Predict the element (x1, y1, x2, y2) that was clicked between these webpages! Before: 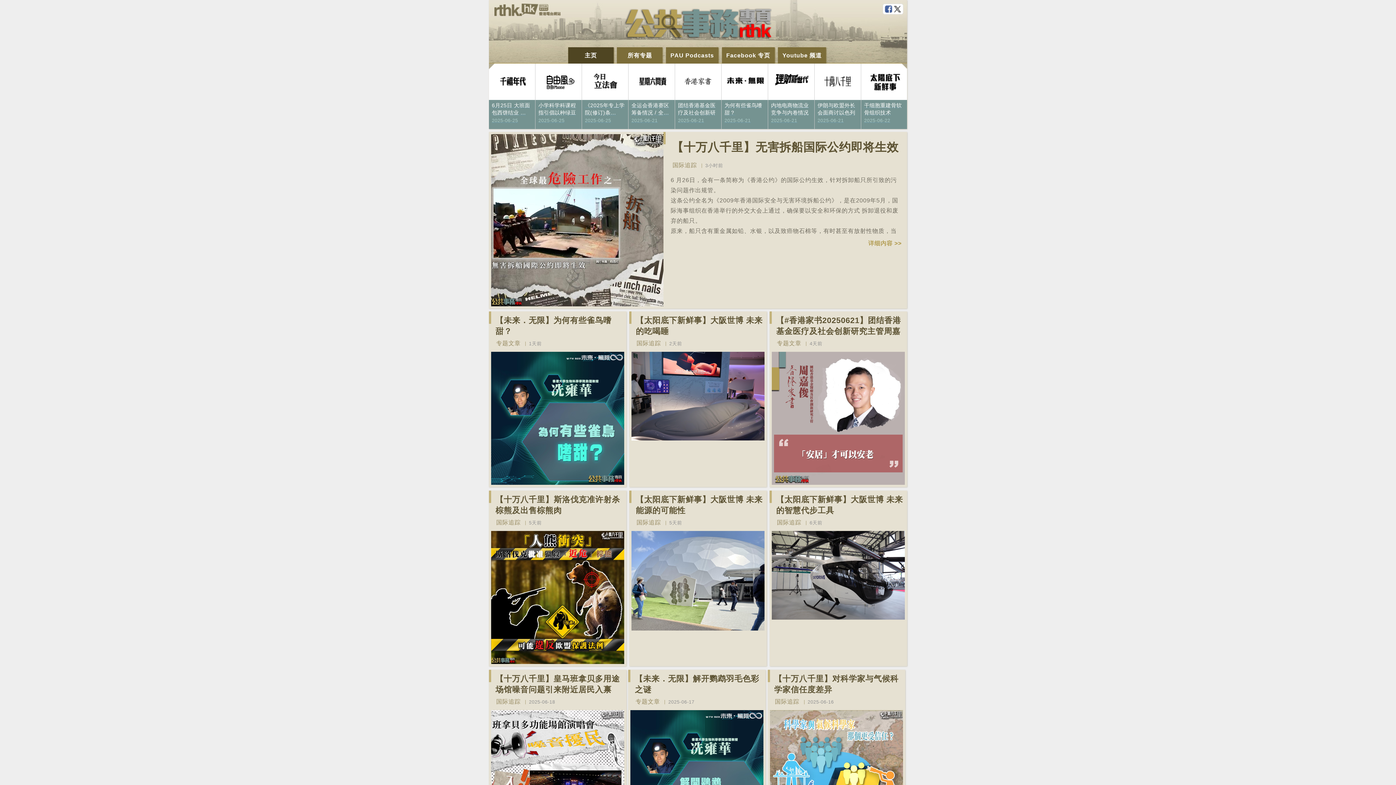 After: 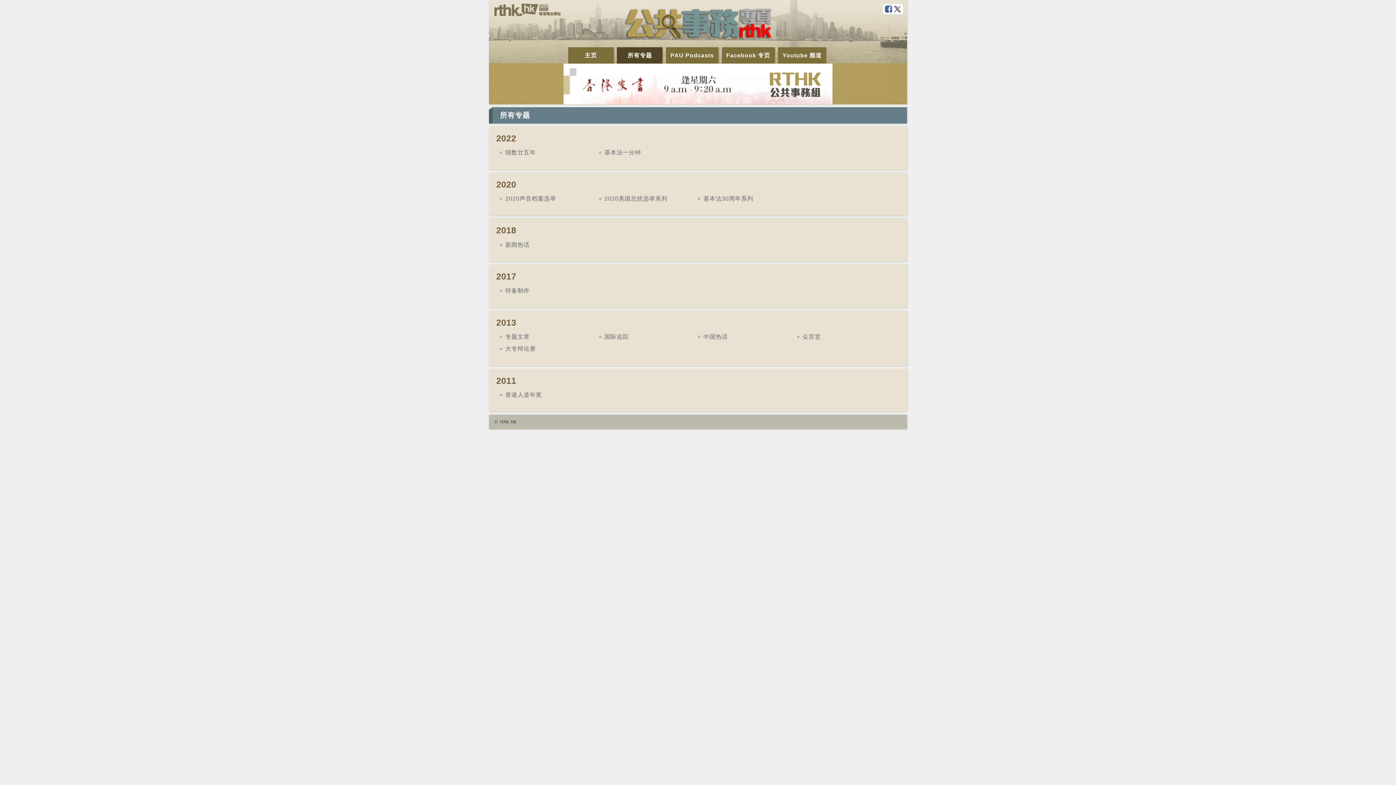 Action: label: 所有专题 bbox: (617, 47, 662, 63)